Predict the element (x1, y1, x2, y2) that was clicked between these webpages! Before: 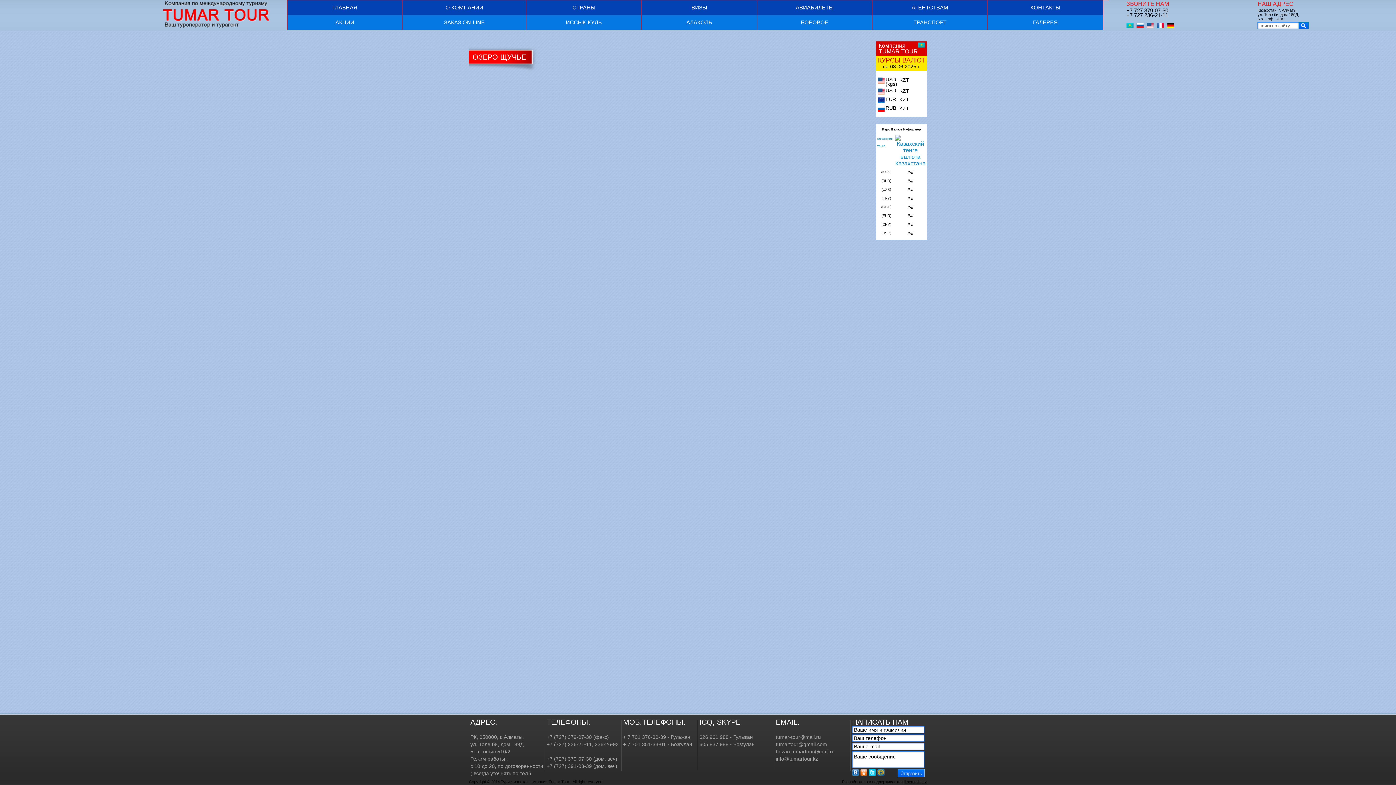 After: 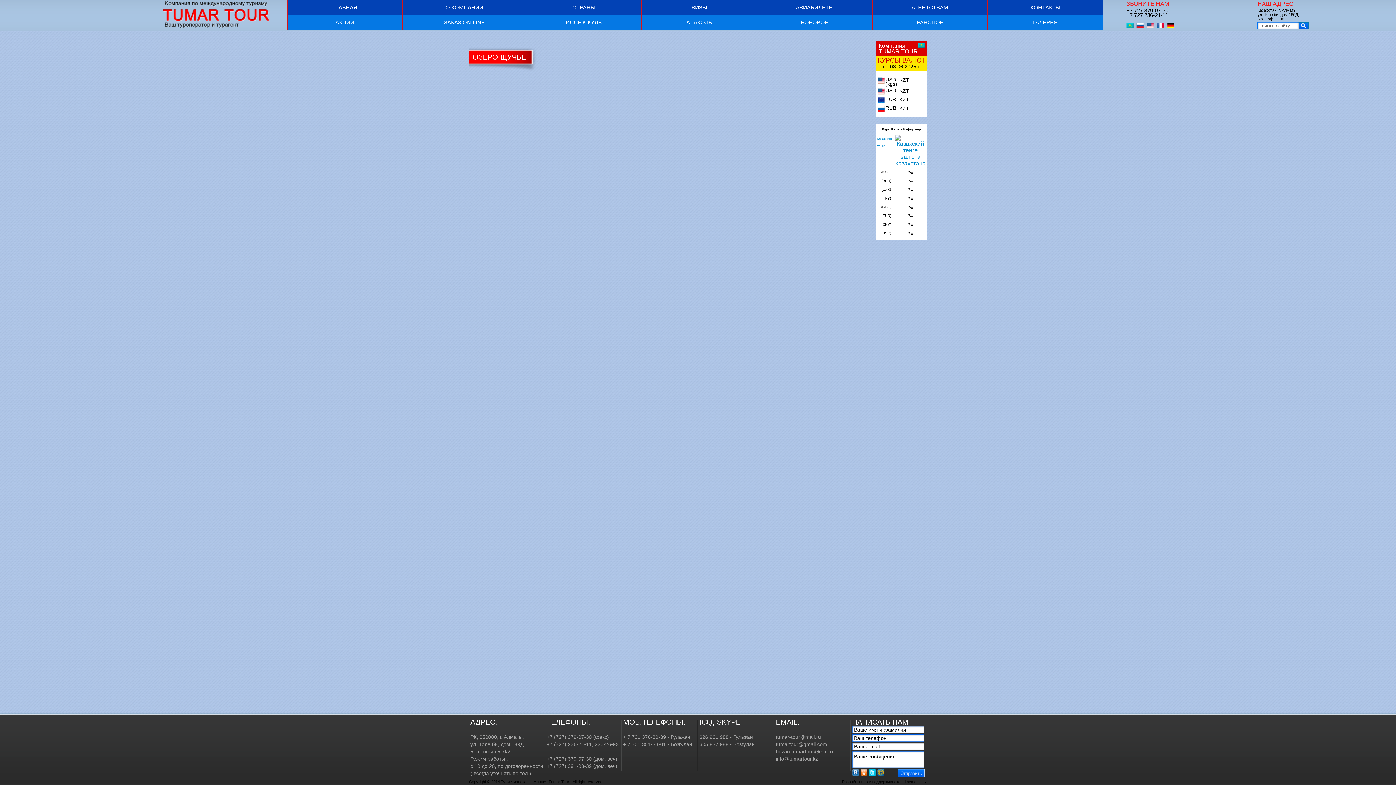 Action: bbox: (860, 769, 868, 776)